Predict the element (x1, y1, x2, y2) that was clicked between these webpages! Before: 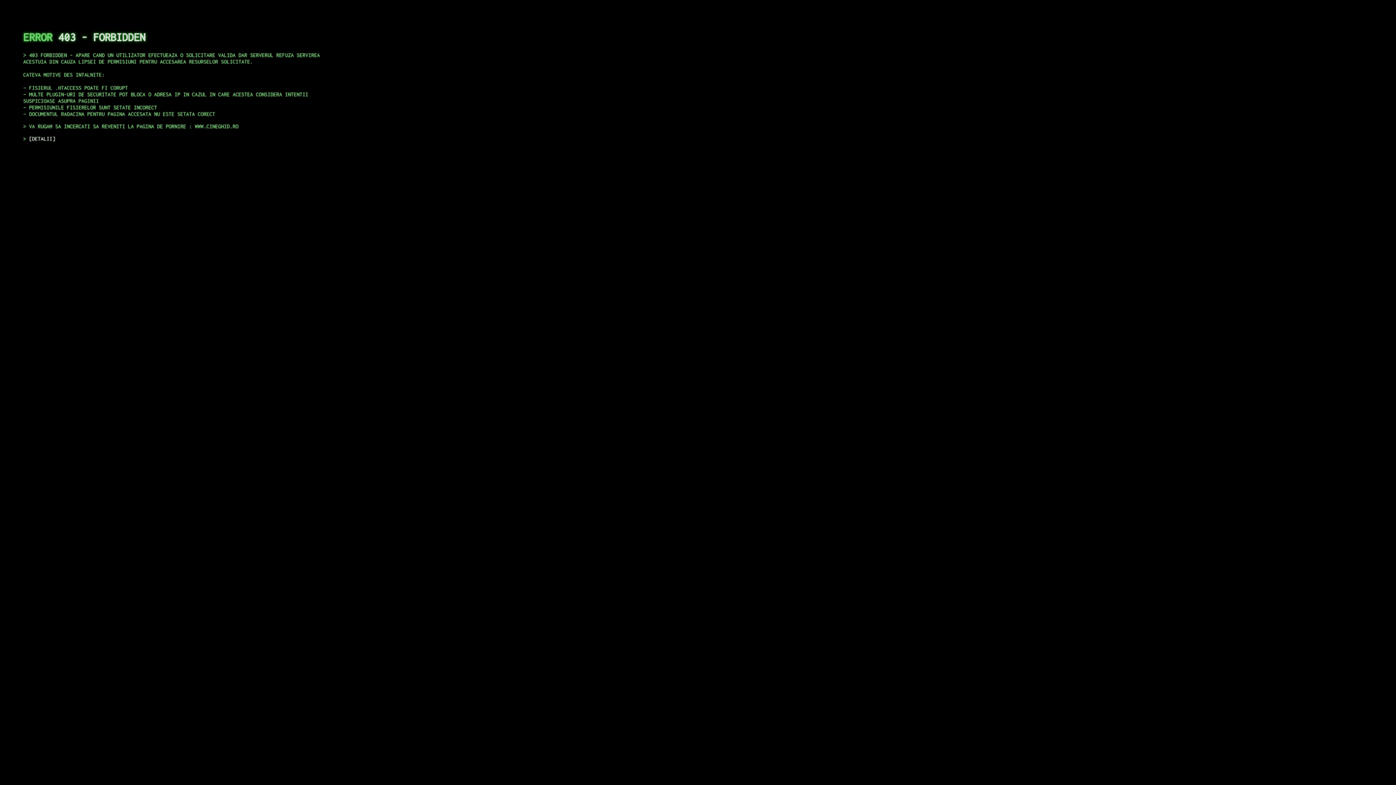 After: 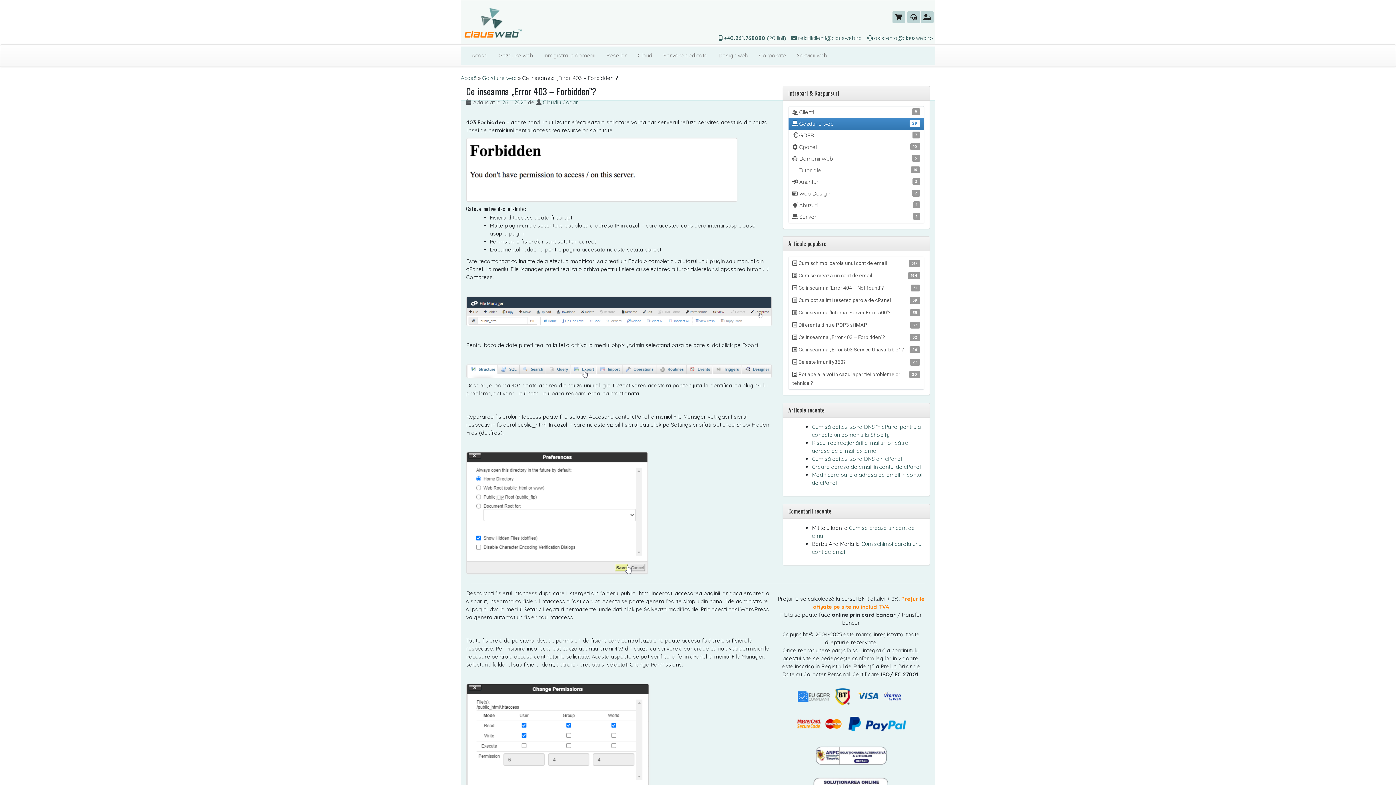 Action: bbox: (29, 135, 55, 141) label: DETALII